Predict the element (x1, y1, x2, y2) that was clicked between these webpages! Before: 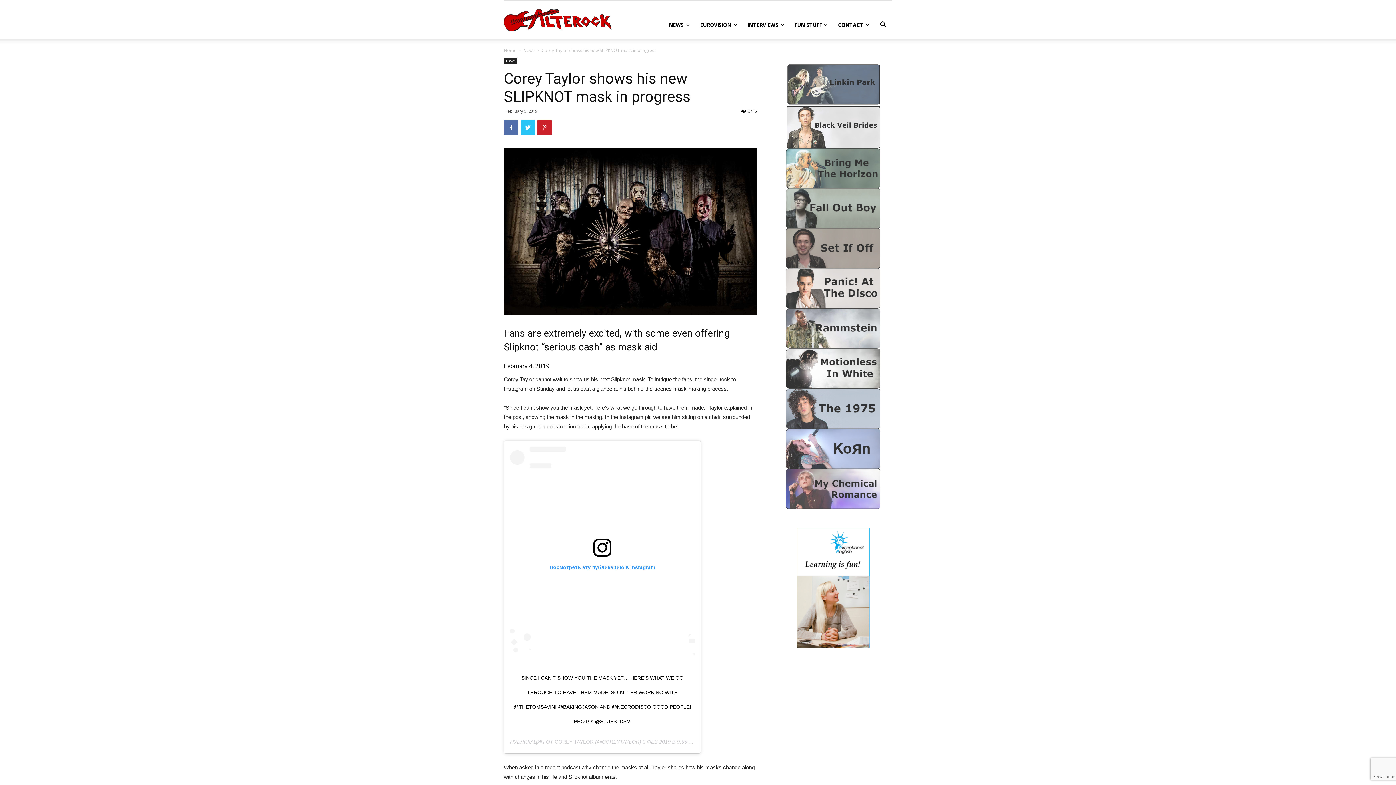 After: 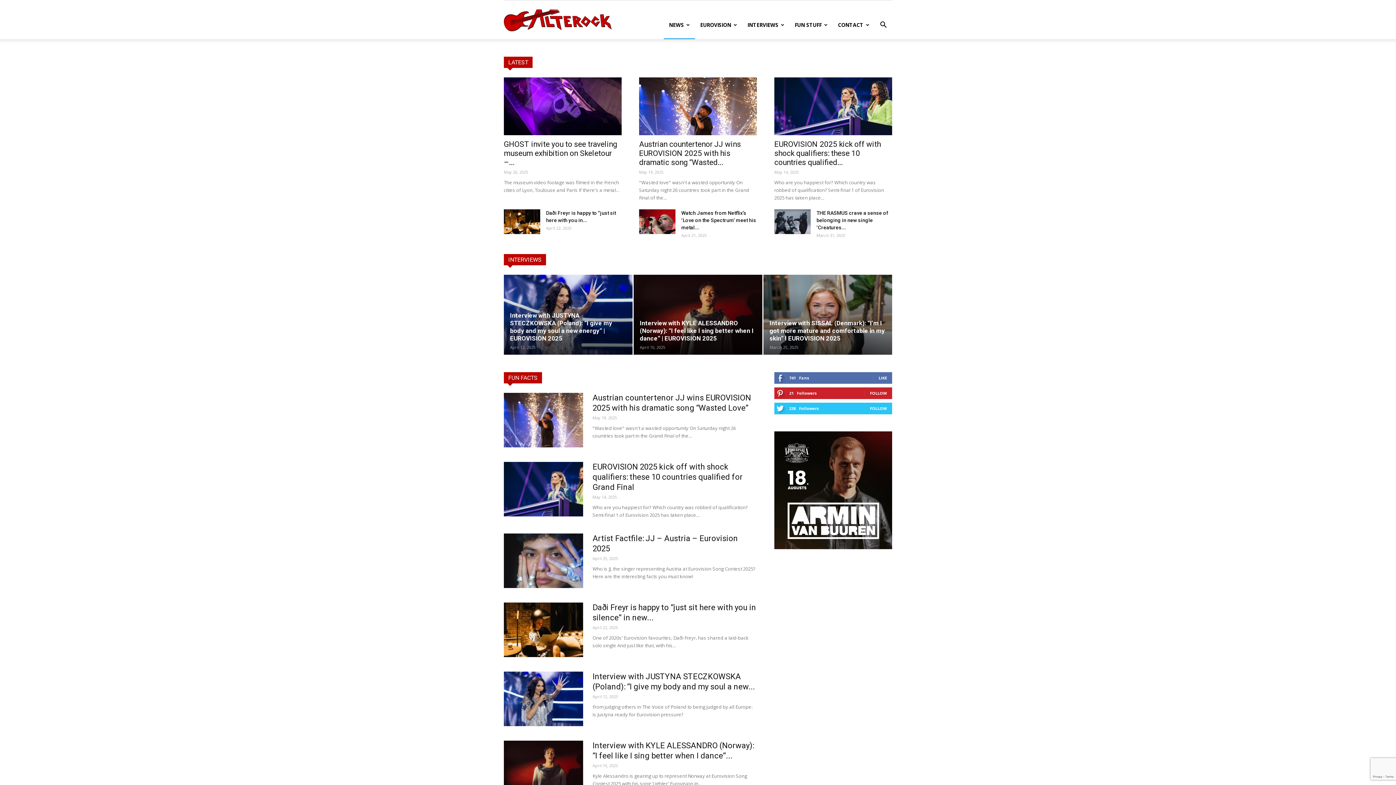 Action: label: AlteRock bbox: (504, 16, 612, 23)